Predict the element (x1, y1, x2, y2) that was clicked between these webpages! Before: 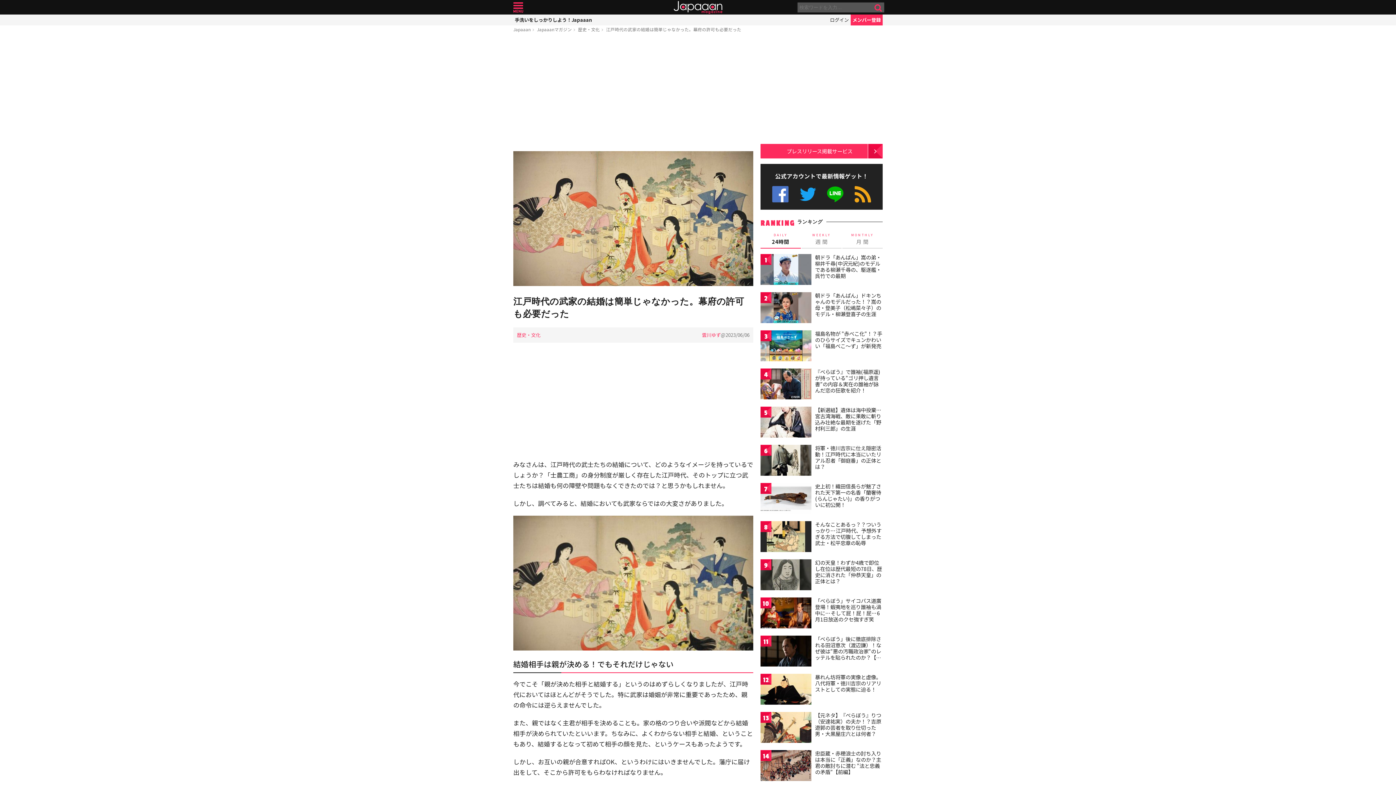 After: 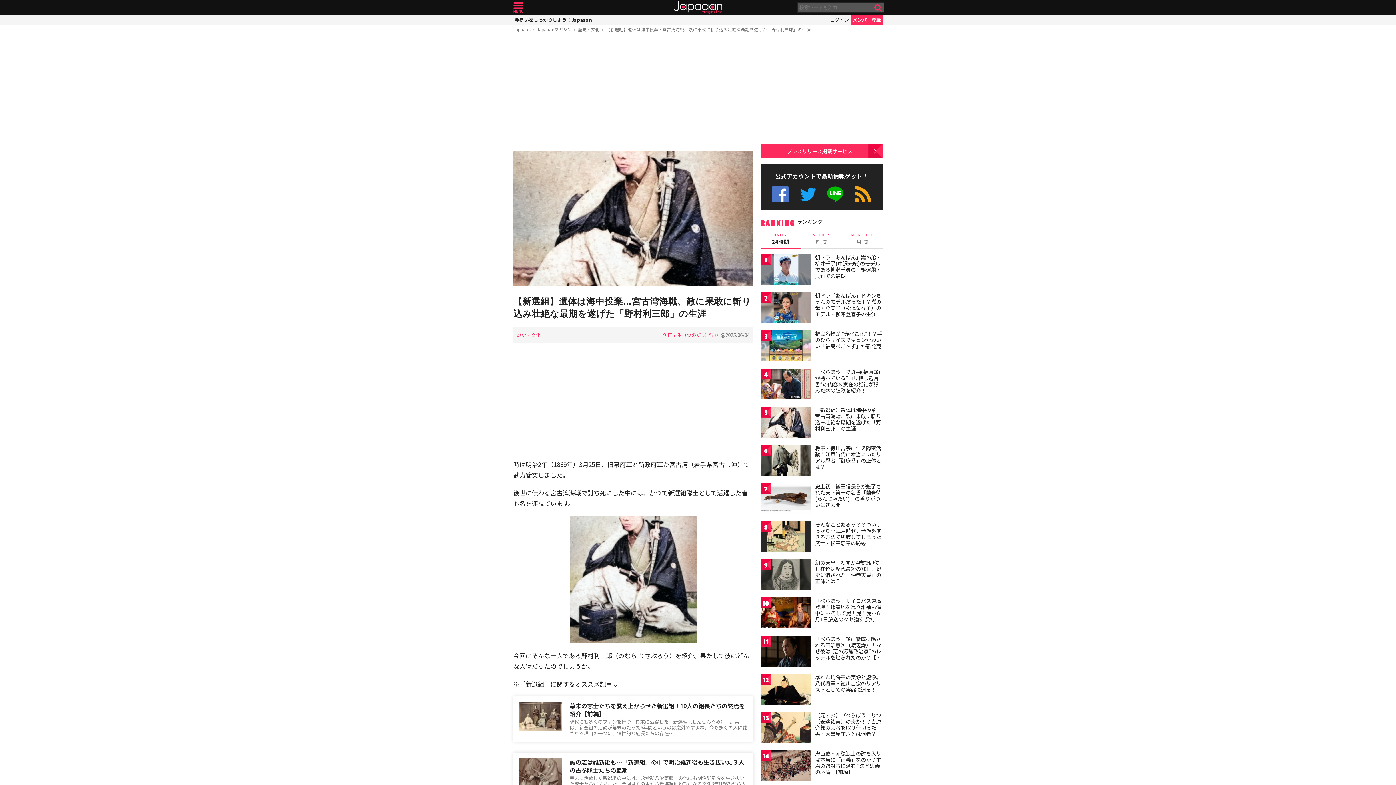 Action: bbox: (760, 406, 811, 439)